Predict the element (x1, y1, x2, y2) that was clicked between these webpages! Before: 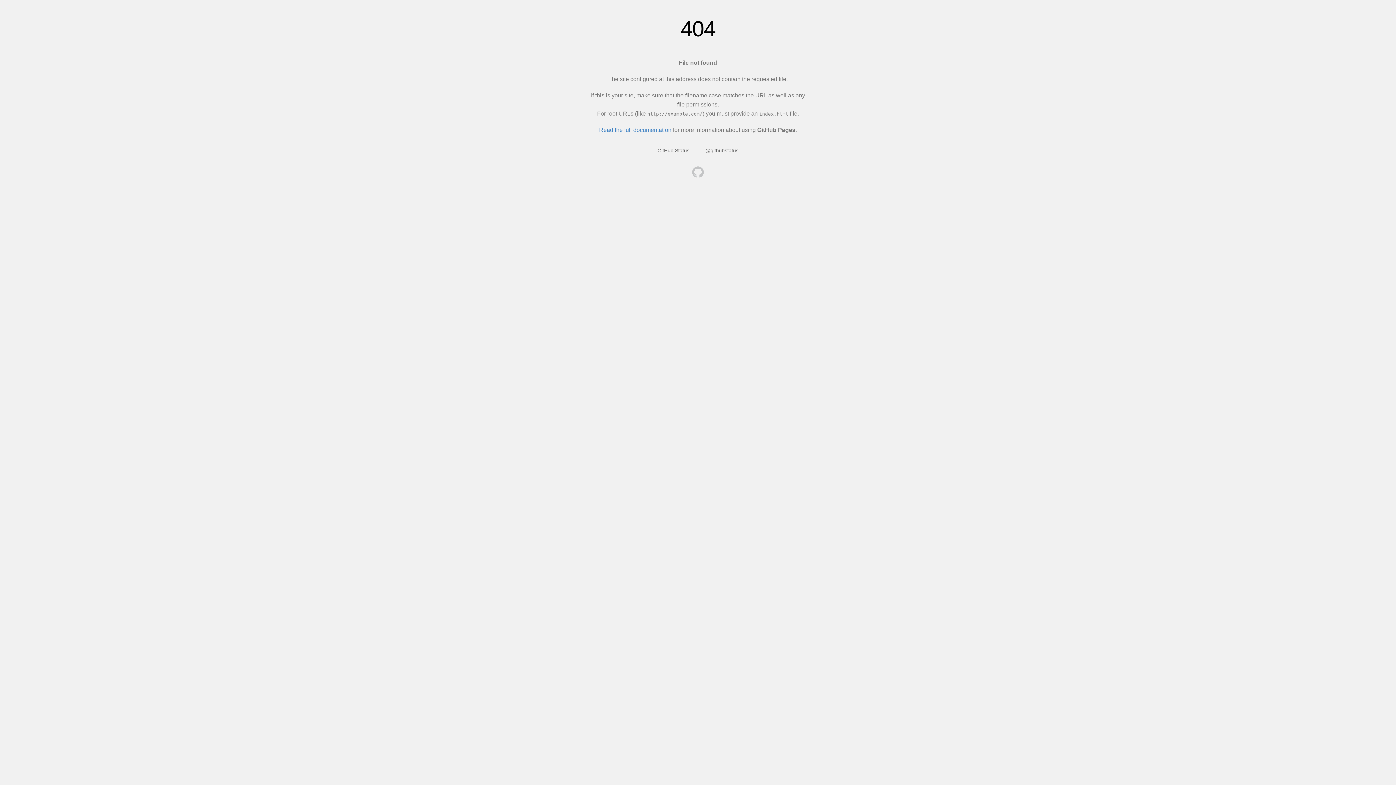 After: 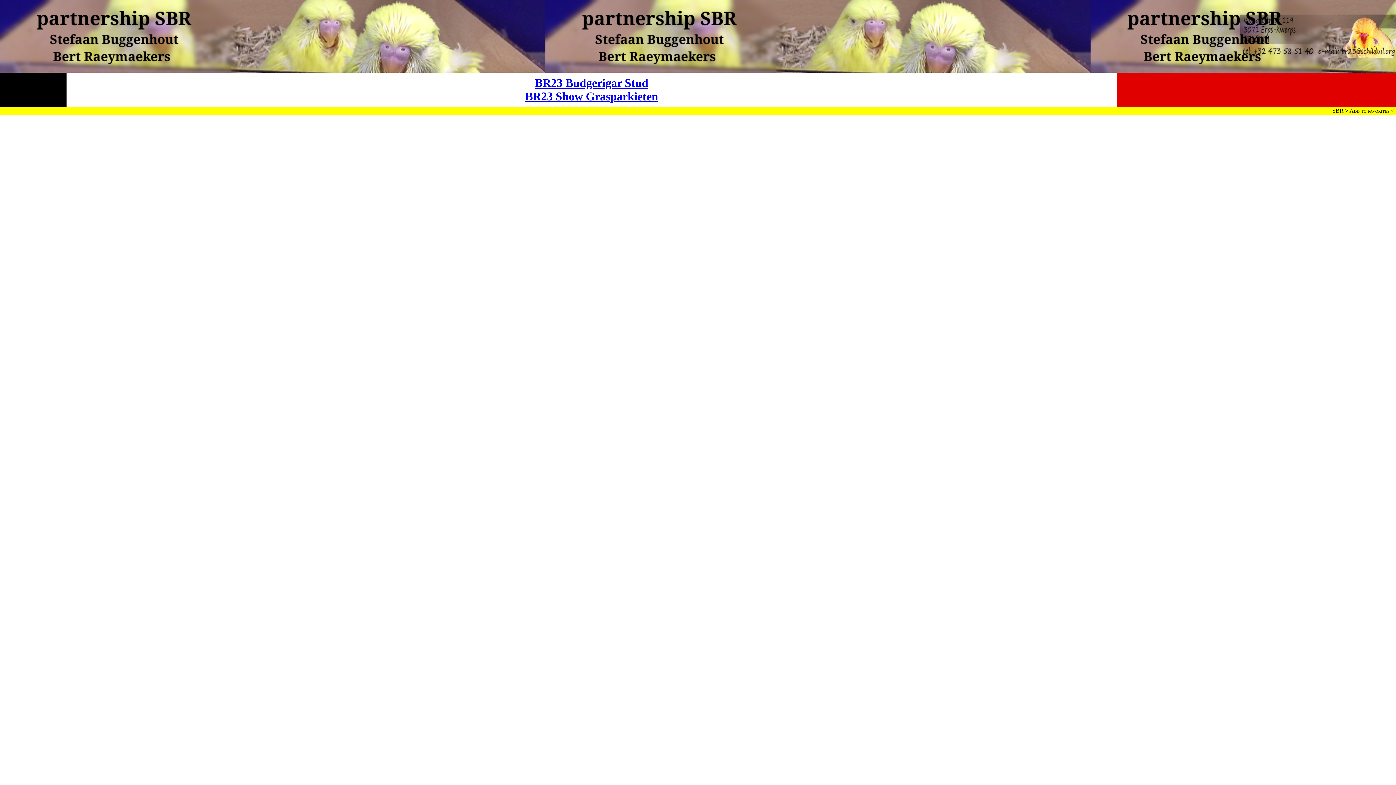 Action: bbox: (692, 166, 704, 179)